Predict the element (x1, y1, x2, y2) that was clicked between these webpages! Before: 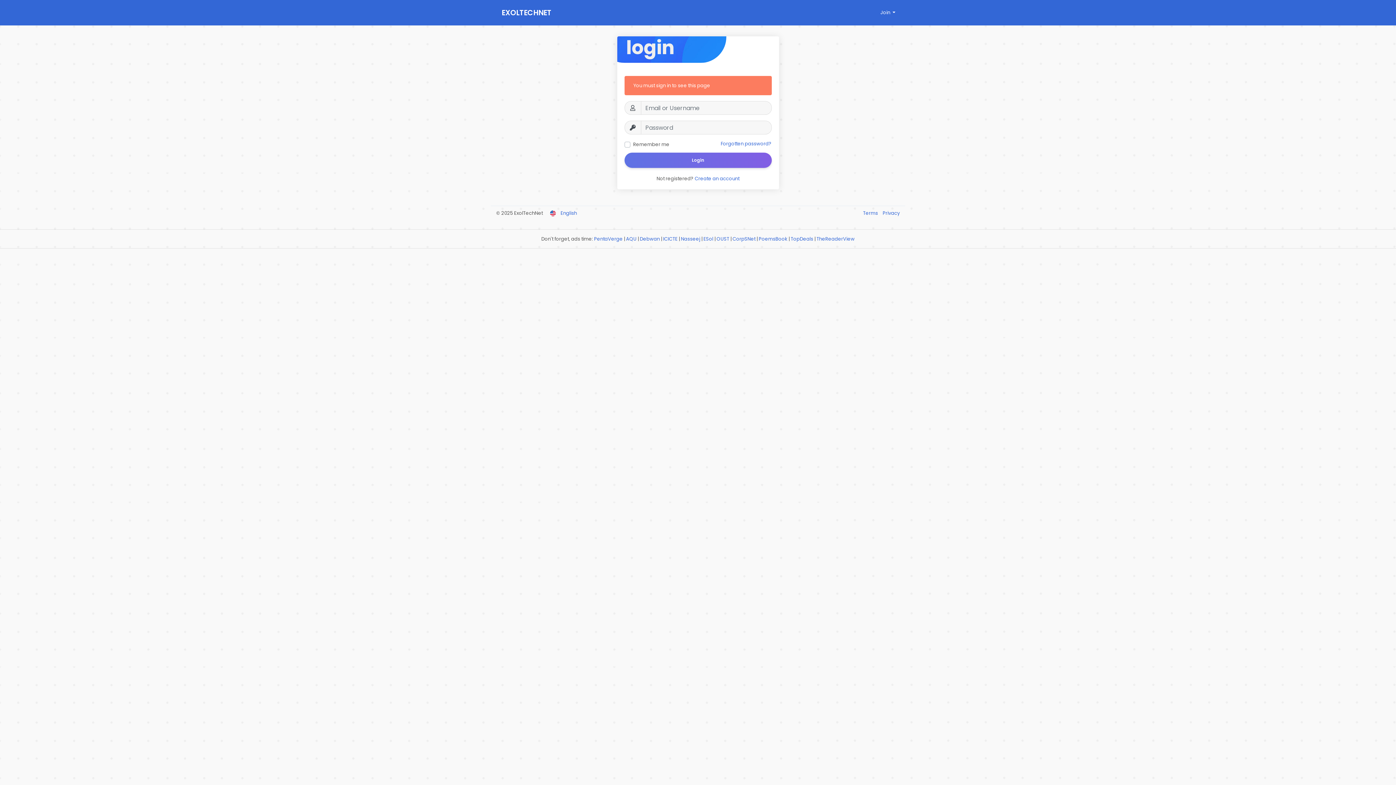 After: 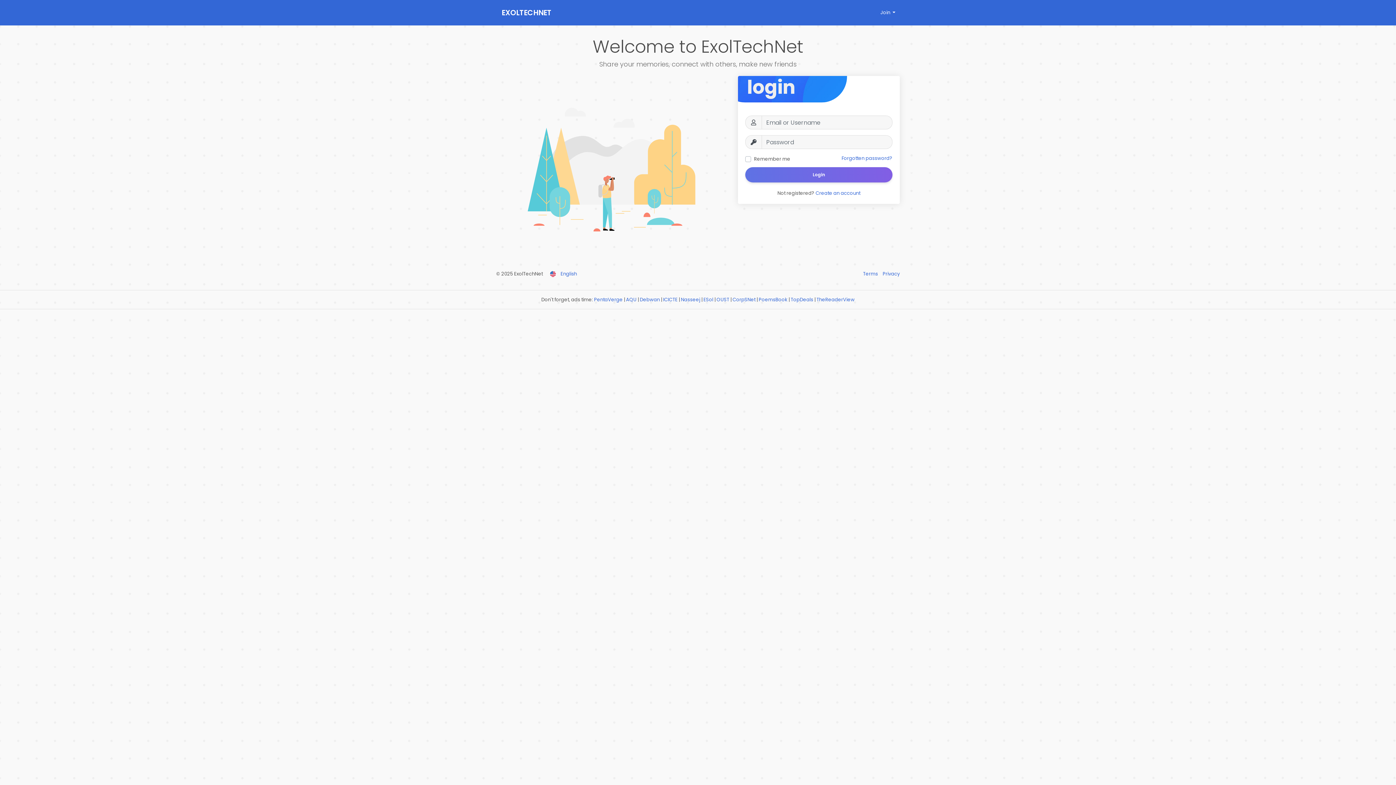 Action: bbox: (501, 0, 581, 25) label: EXOLTECHNET